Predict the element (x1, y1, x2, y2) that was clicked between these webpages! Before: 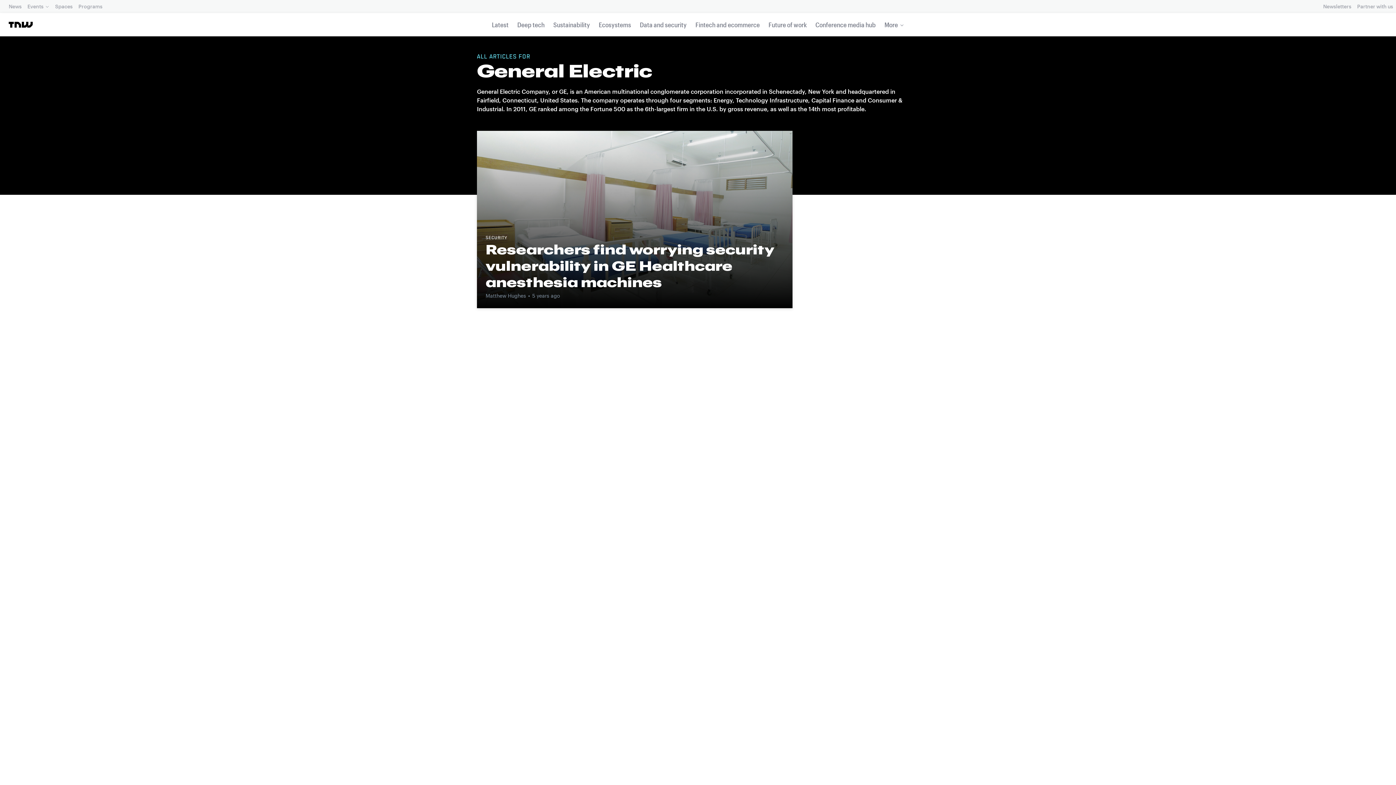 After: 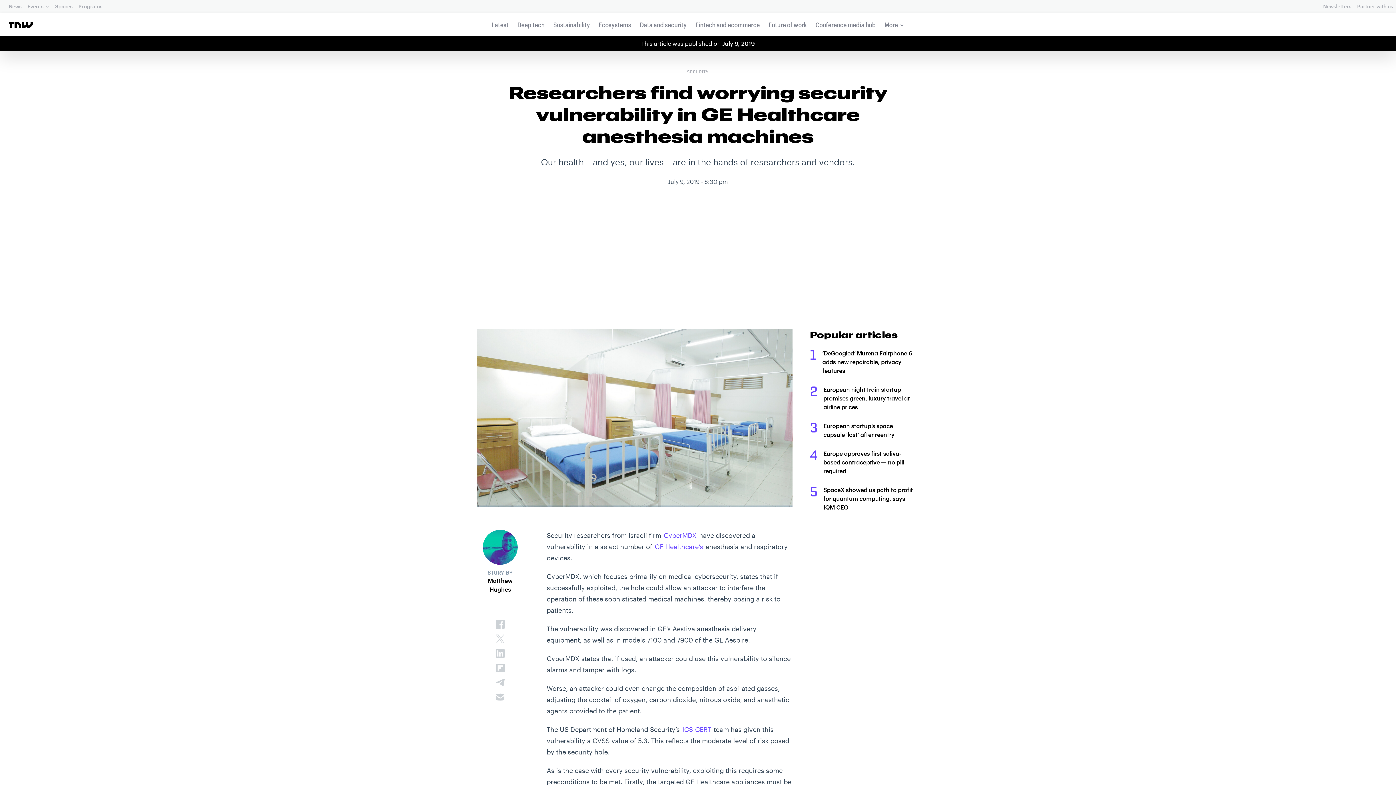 Action: bbox: (477, 130, 792, 308)